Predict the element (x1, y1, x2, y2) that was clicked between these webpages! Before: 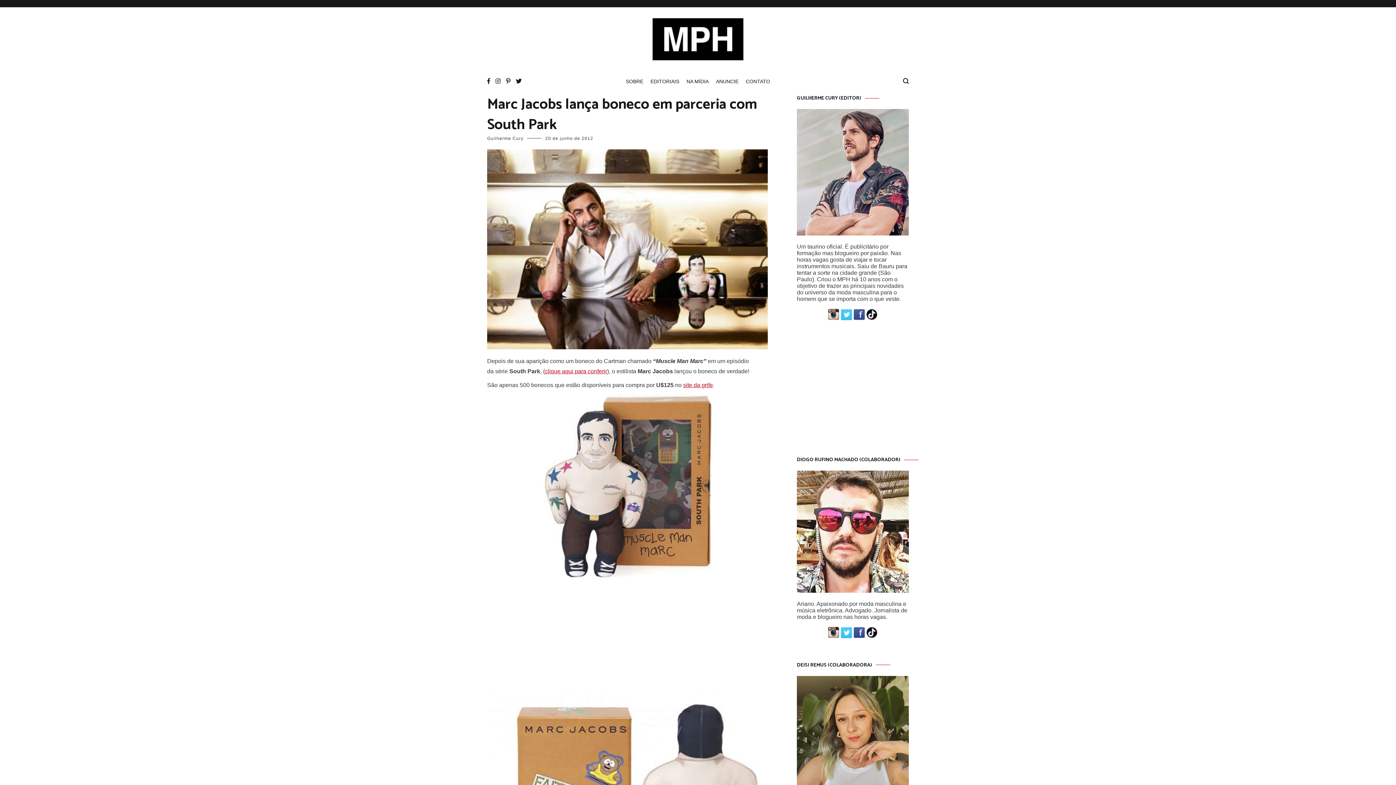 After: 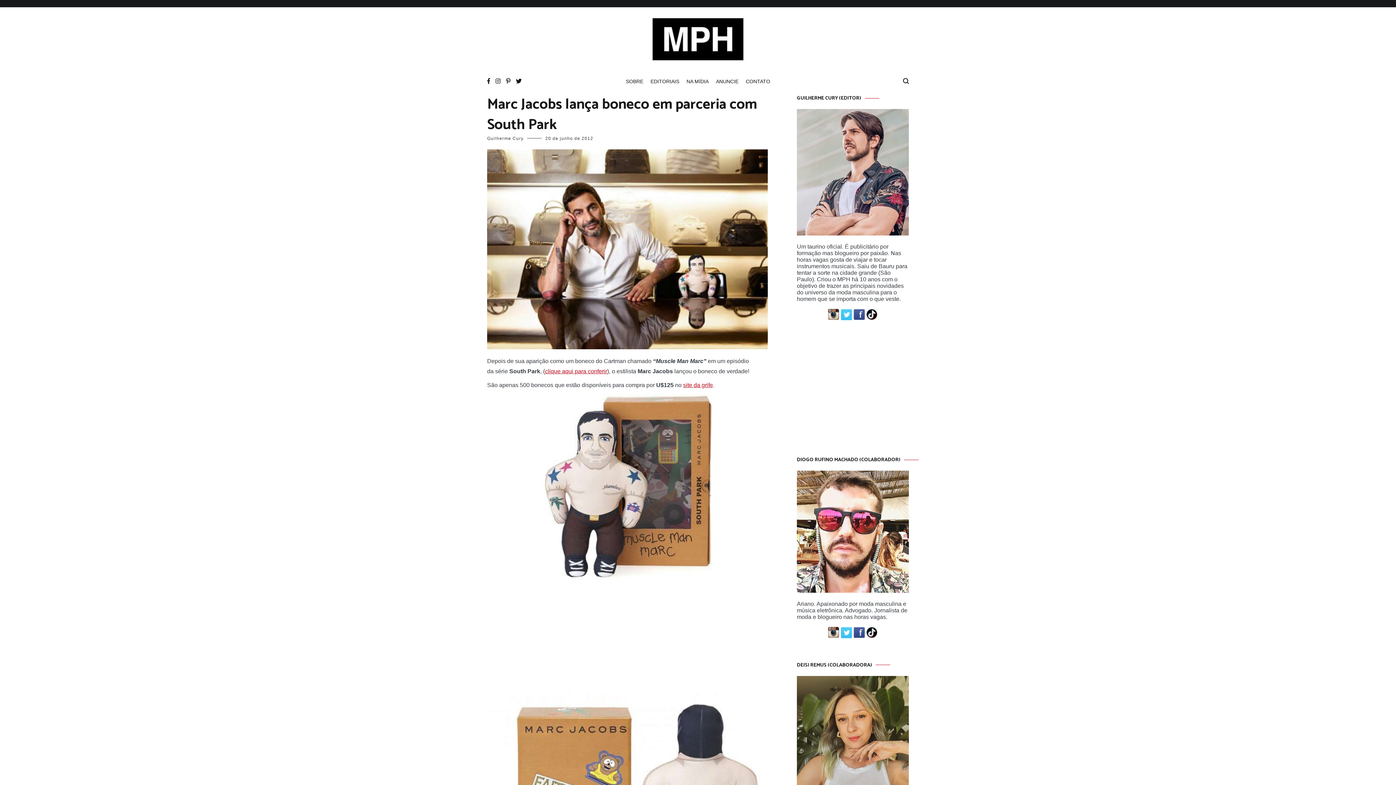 Action: bbox: (866, 315, 877, 321)